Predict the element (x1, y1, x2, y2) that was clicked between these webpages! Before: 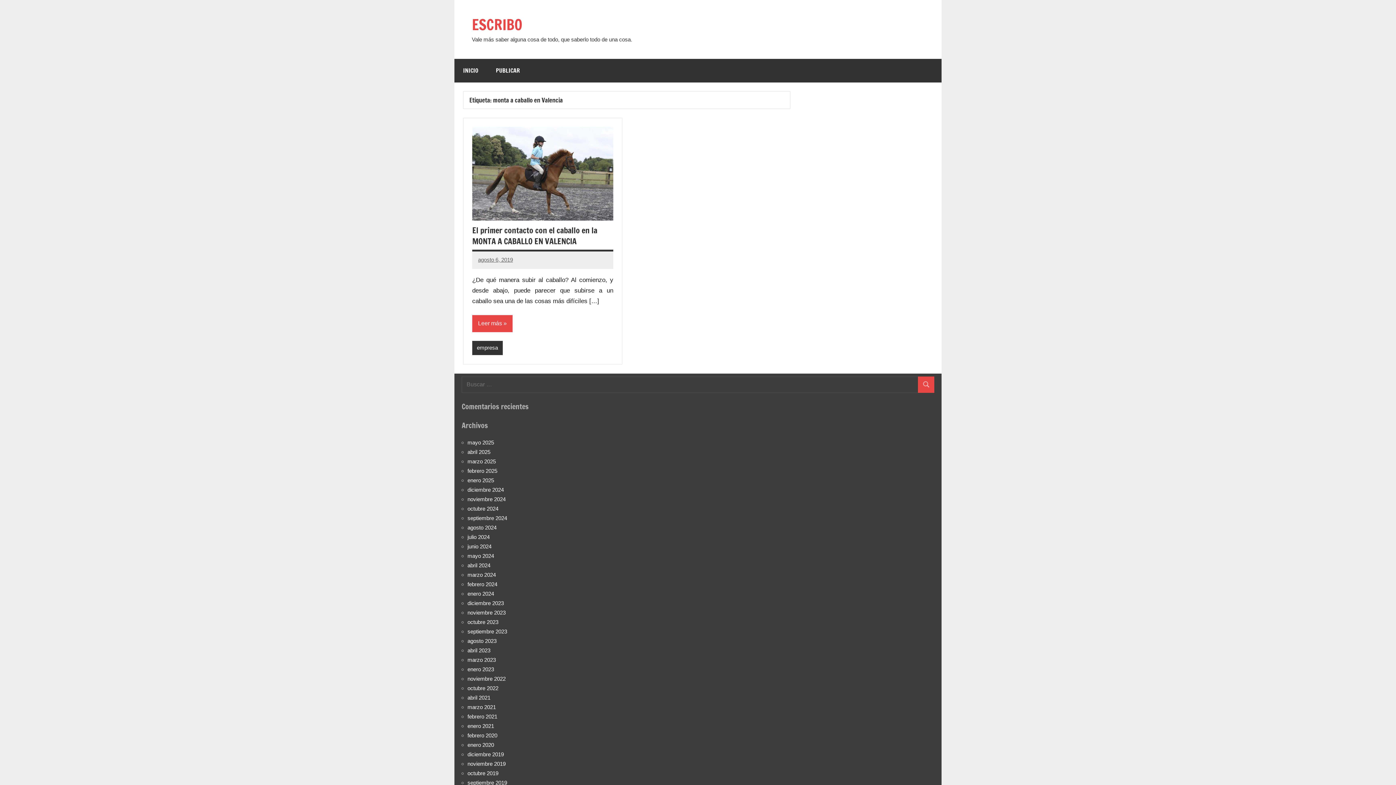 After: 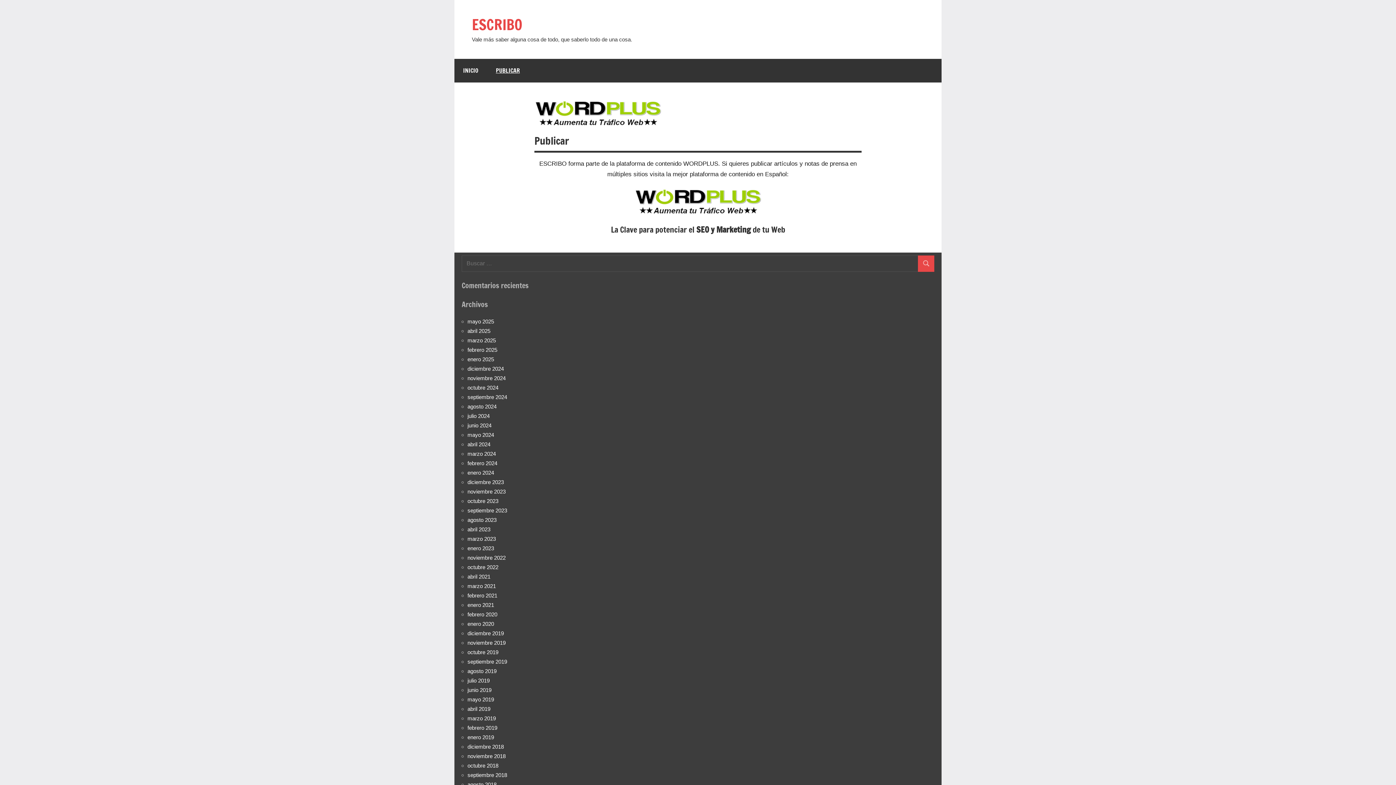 Action: label: PUBLICAR bbox: (487, 58, 528, 82)